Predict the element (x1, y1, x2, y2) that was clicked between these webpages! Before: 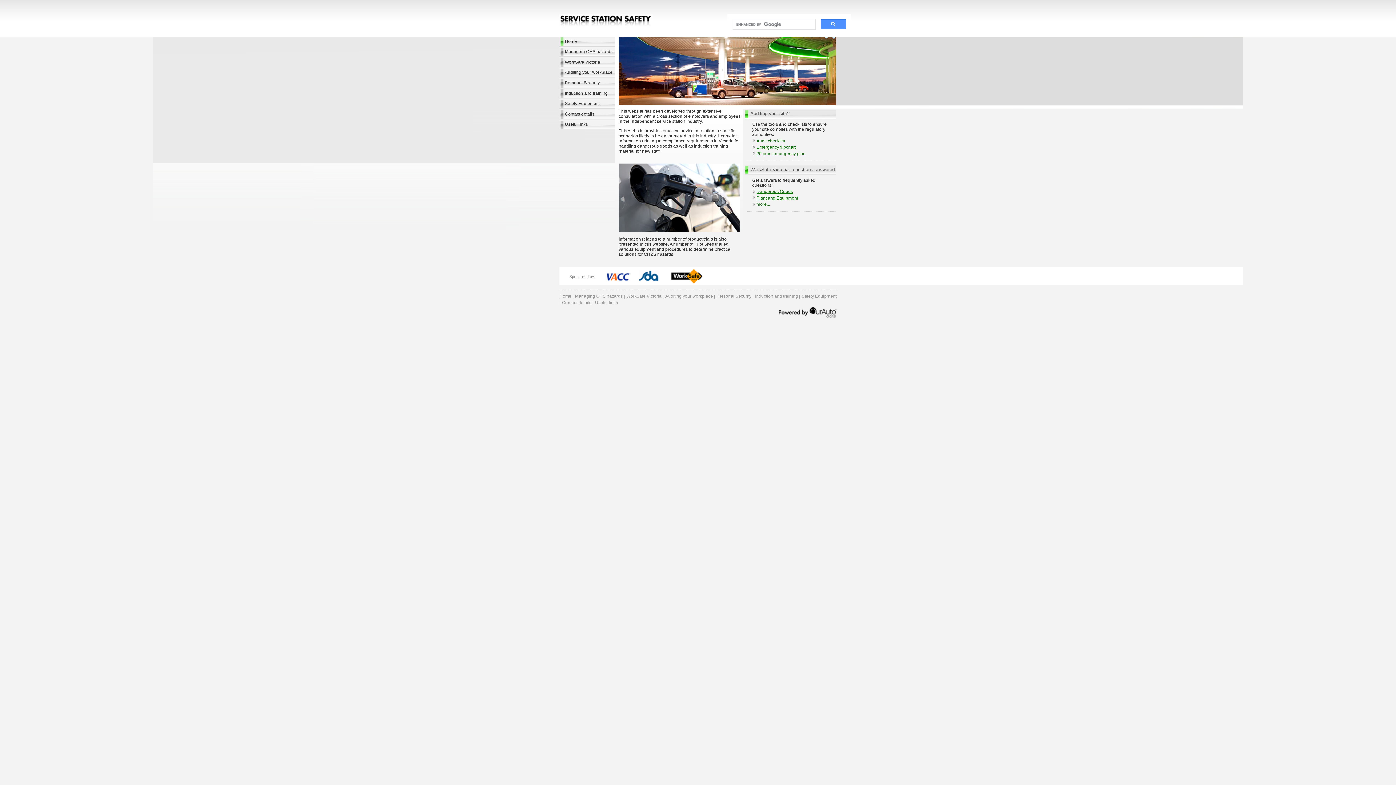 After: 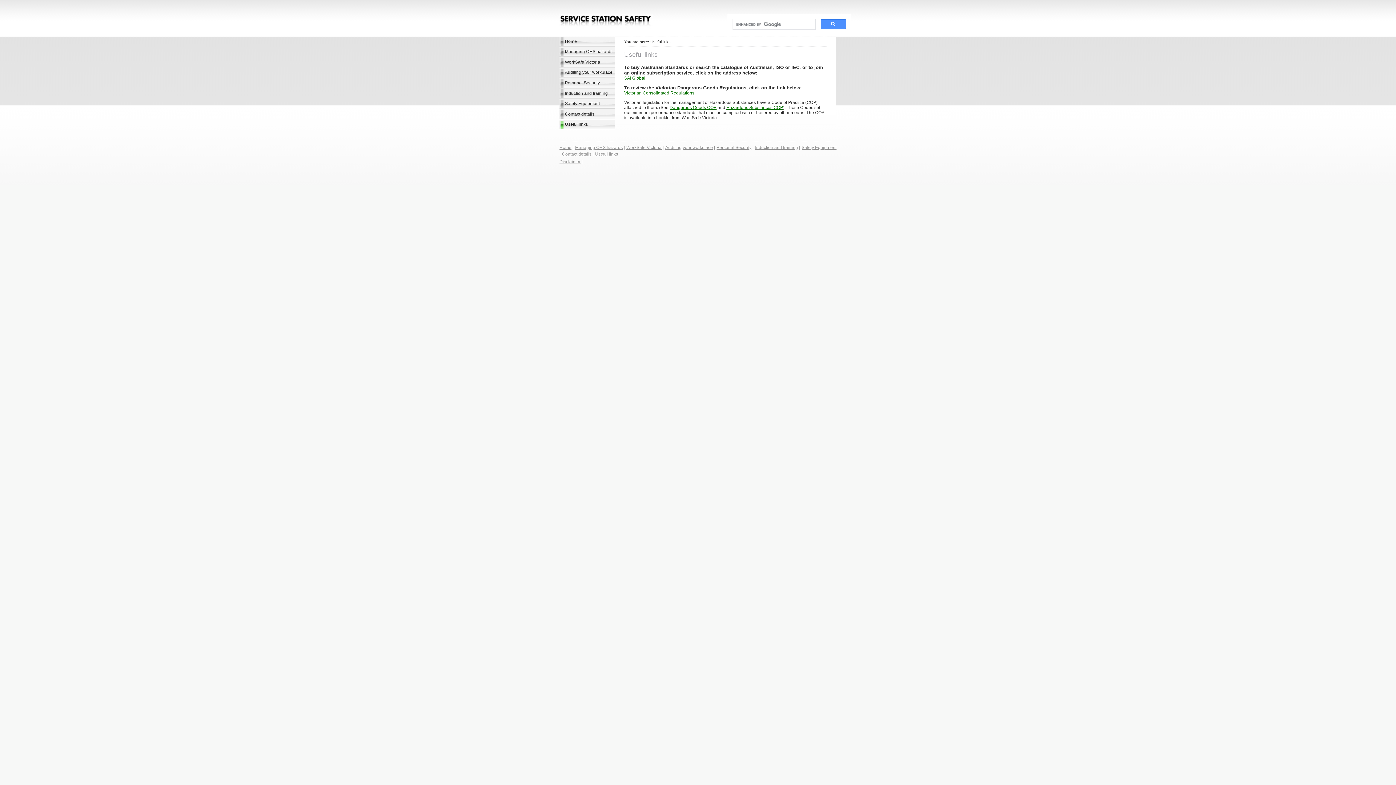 Action: bbox: (559, 120, 615, 129) label: Useful links